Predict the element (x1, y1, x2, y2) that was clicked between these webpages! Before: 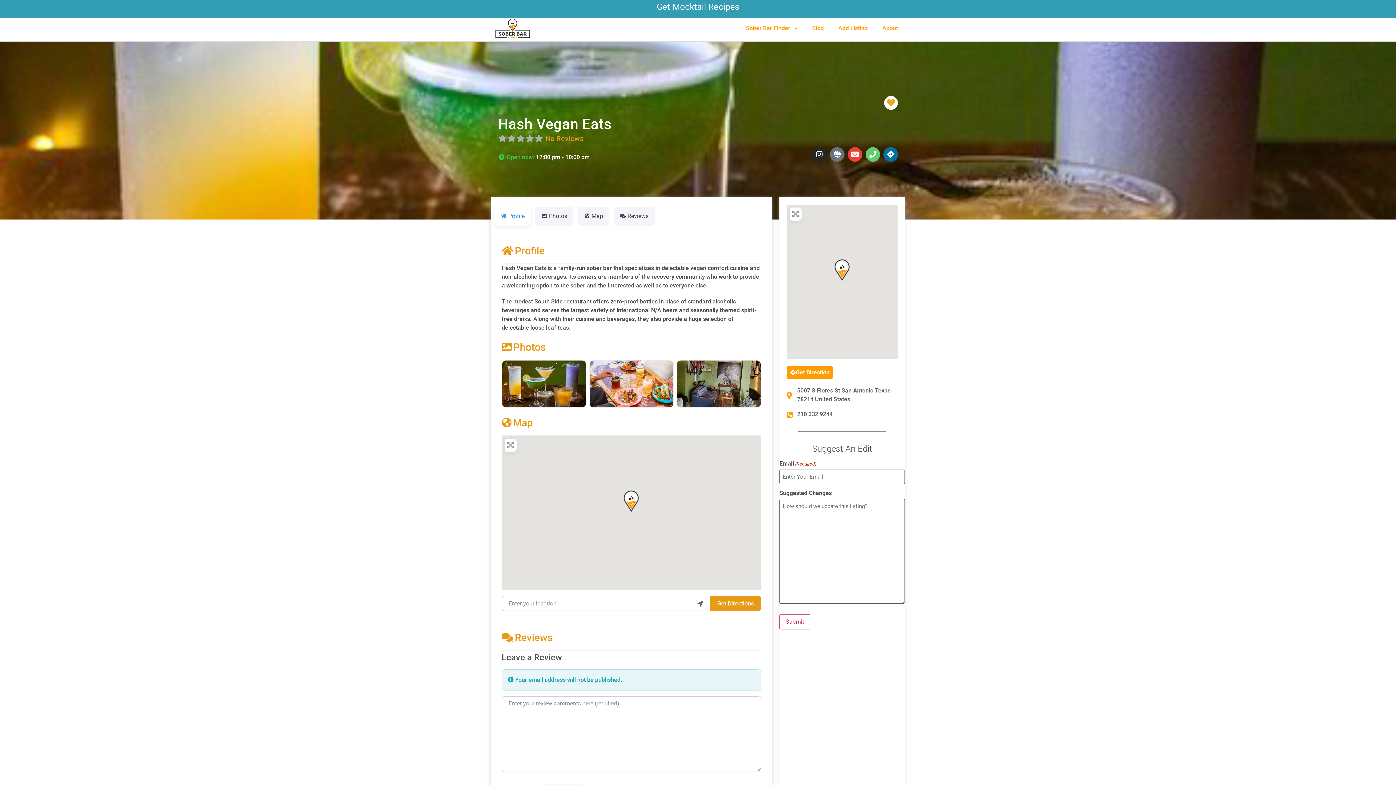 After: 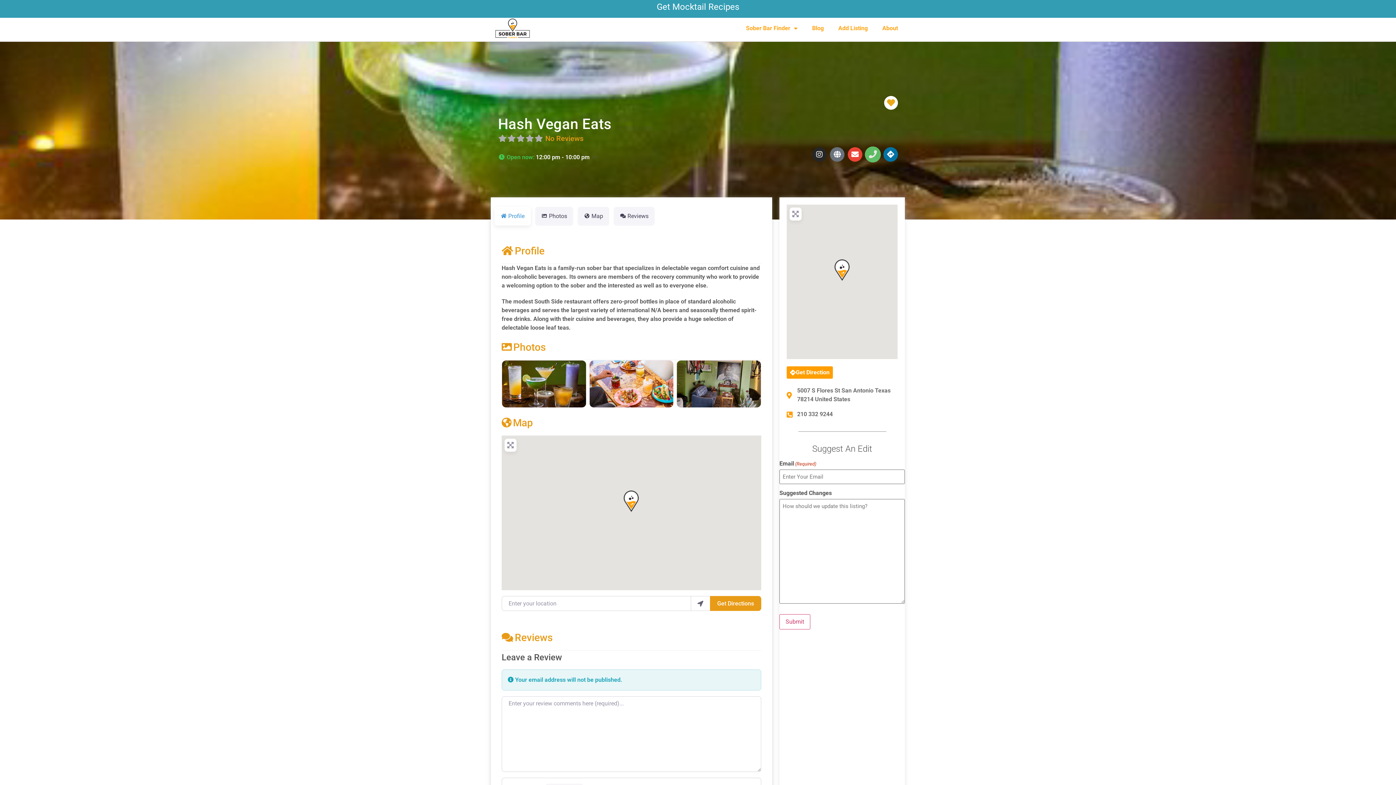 Action: bbox: (865, 147, 880, 161) label: Phone